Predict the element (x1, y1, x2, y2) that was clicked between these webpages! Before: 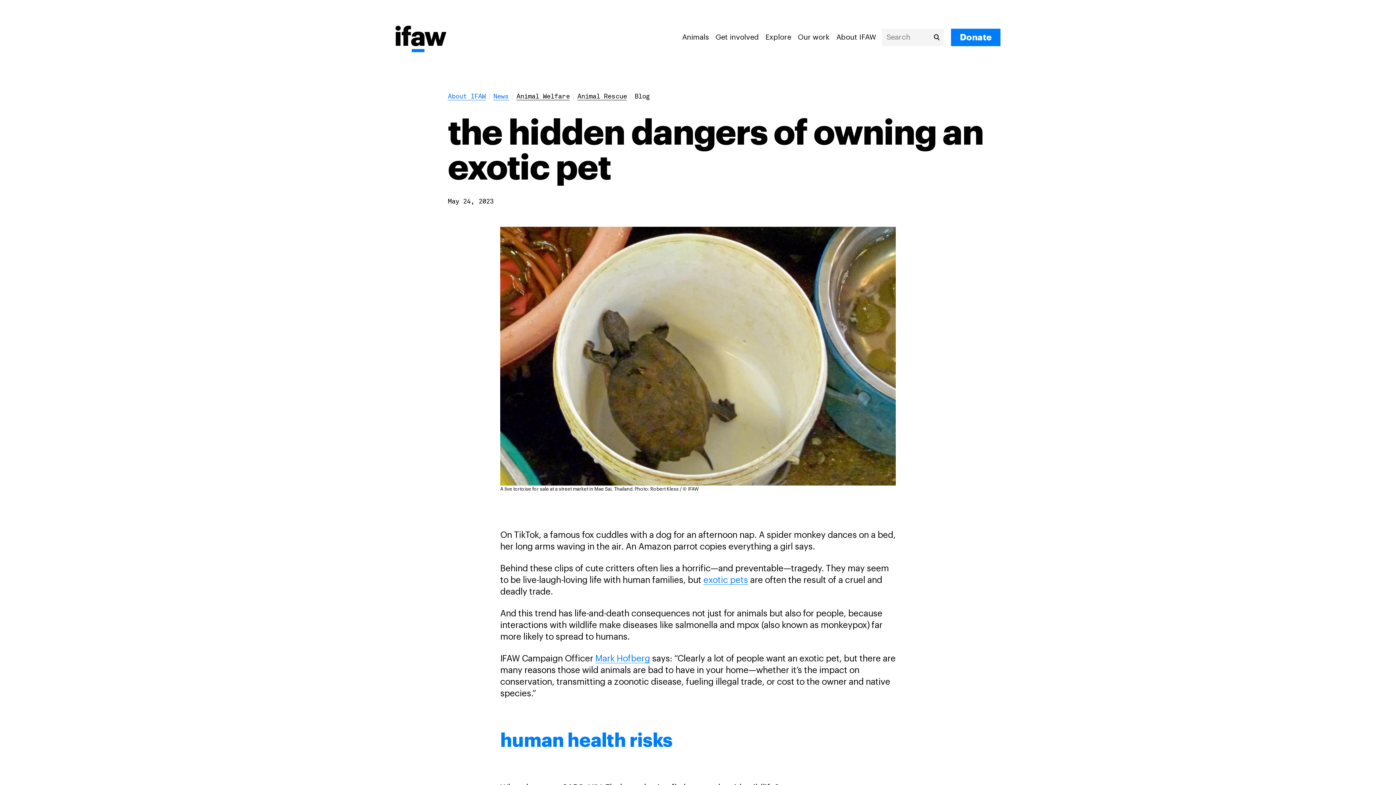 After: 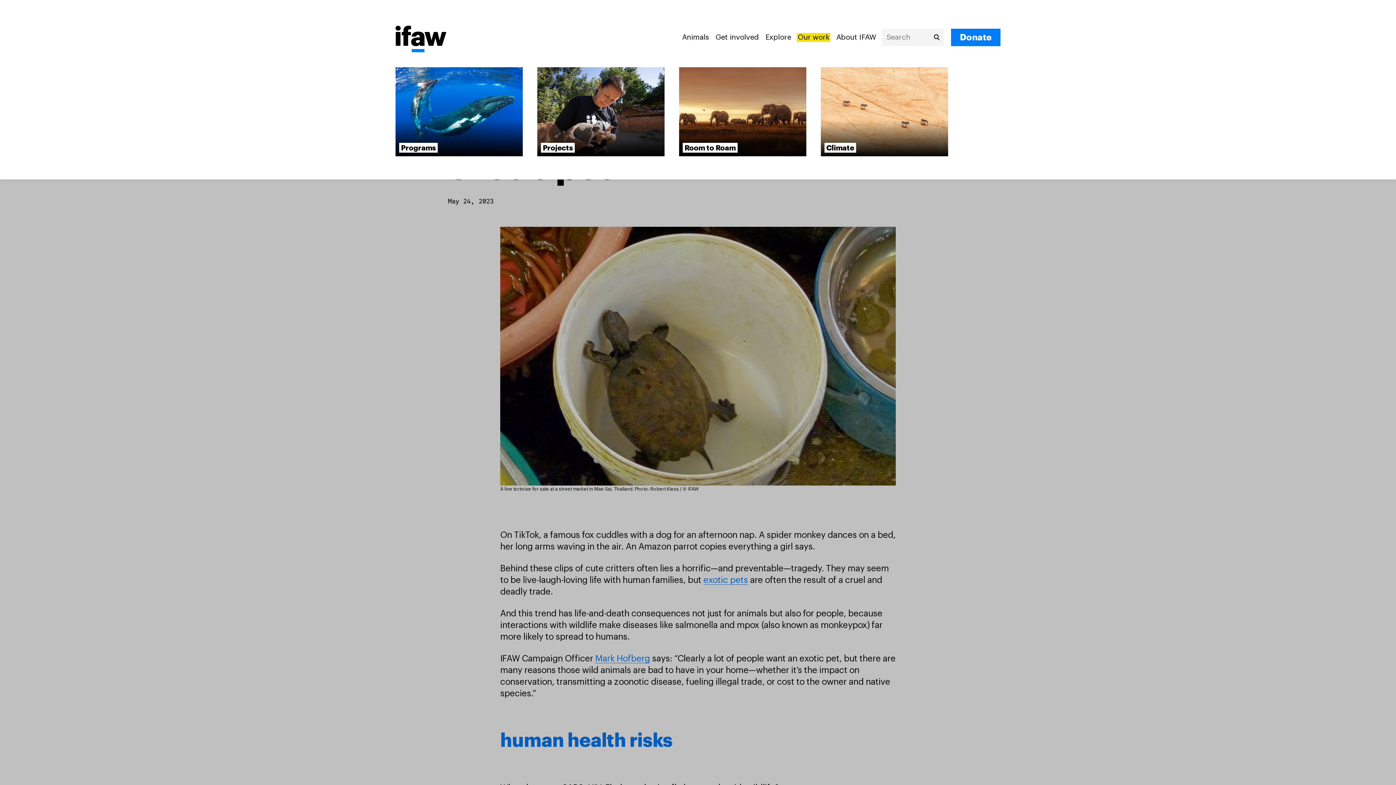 Action: bbox: (797, 33, 830, 41) label: Our work